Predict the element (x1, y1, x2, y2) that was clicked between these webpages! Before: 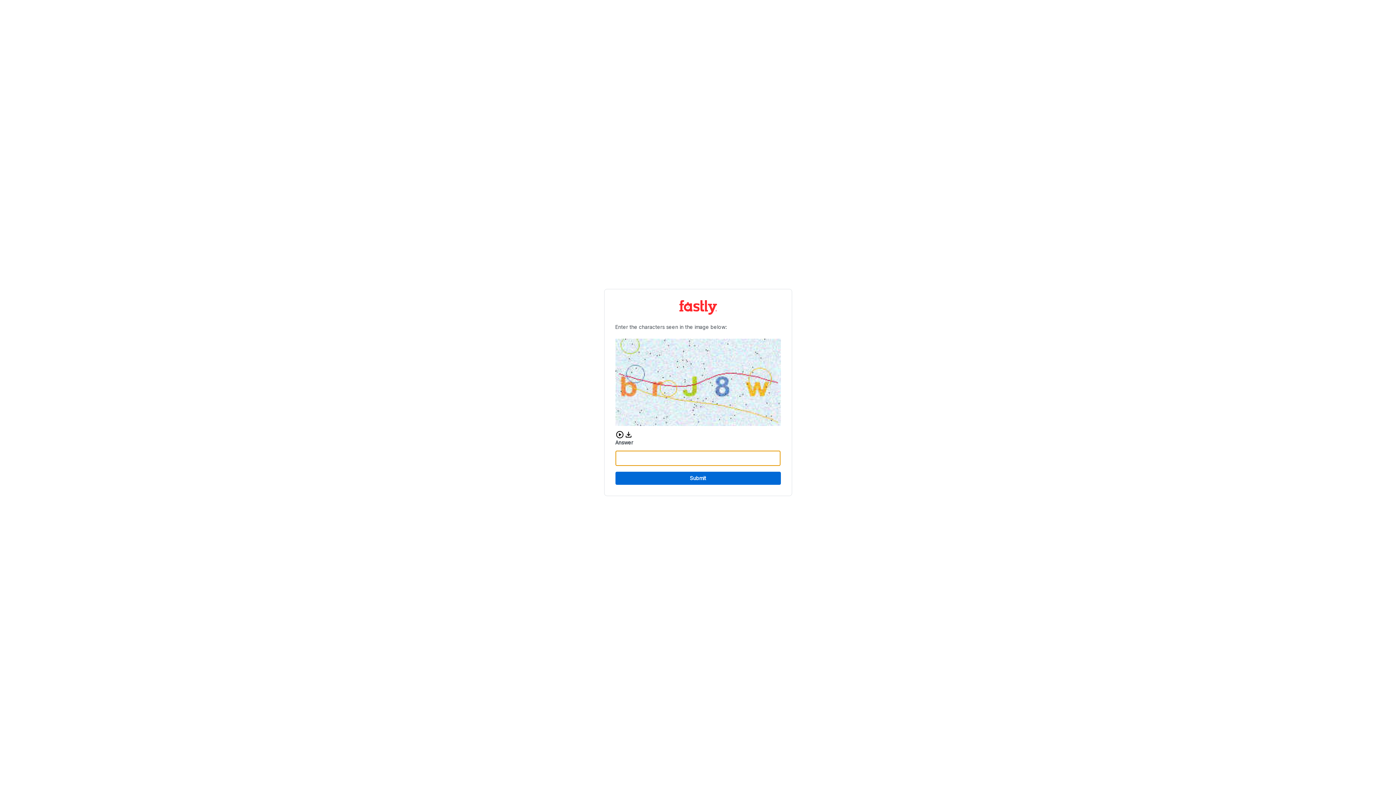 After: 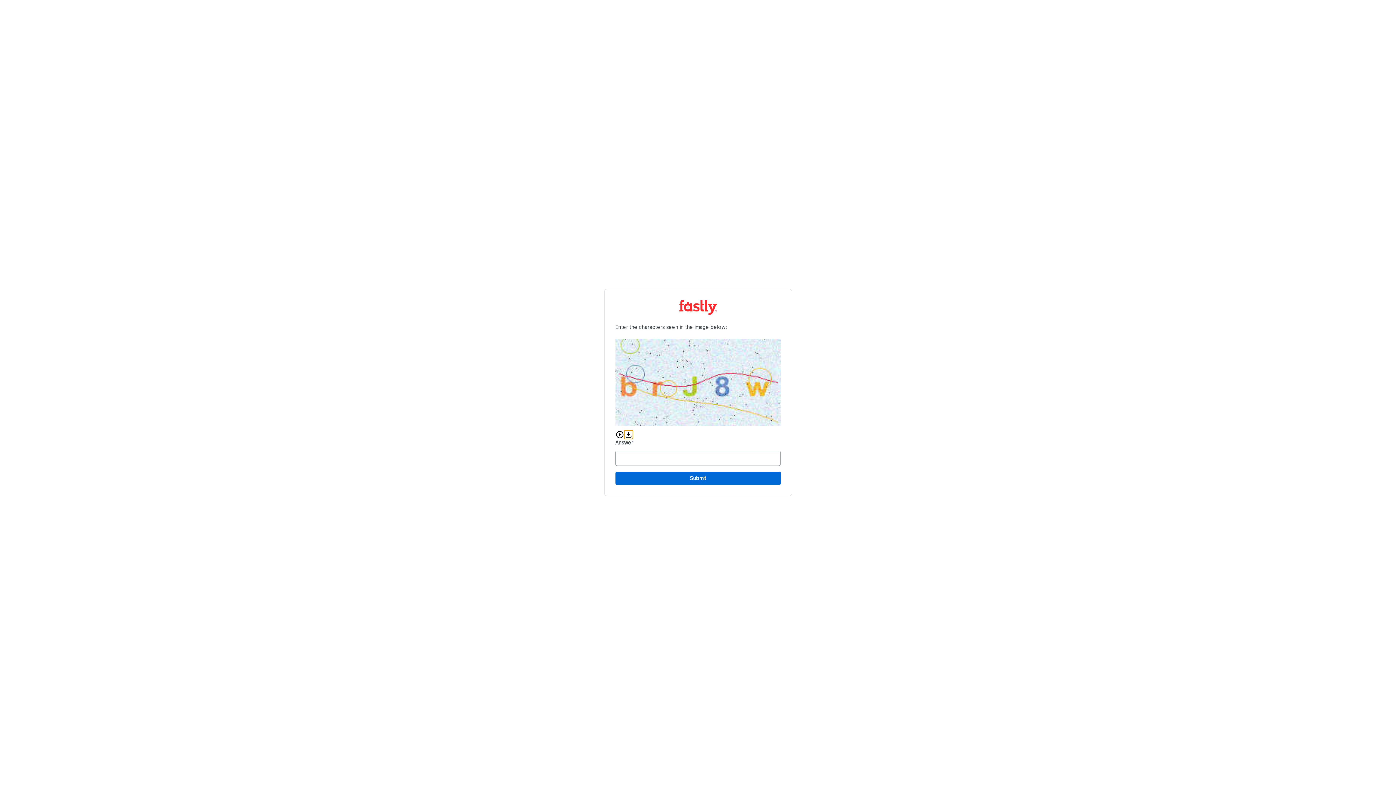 Action: bbox: (624, 430, 632, 439) label: Download audio CAPTCHA